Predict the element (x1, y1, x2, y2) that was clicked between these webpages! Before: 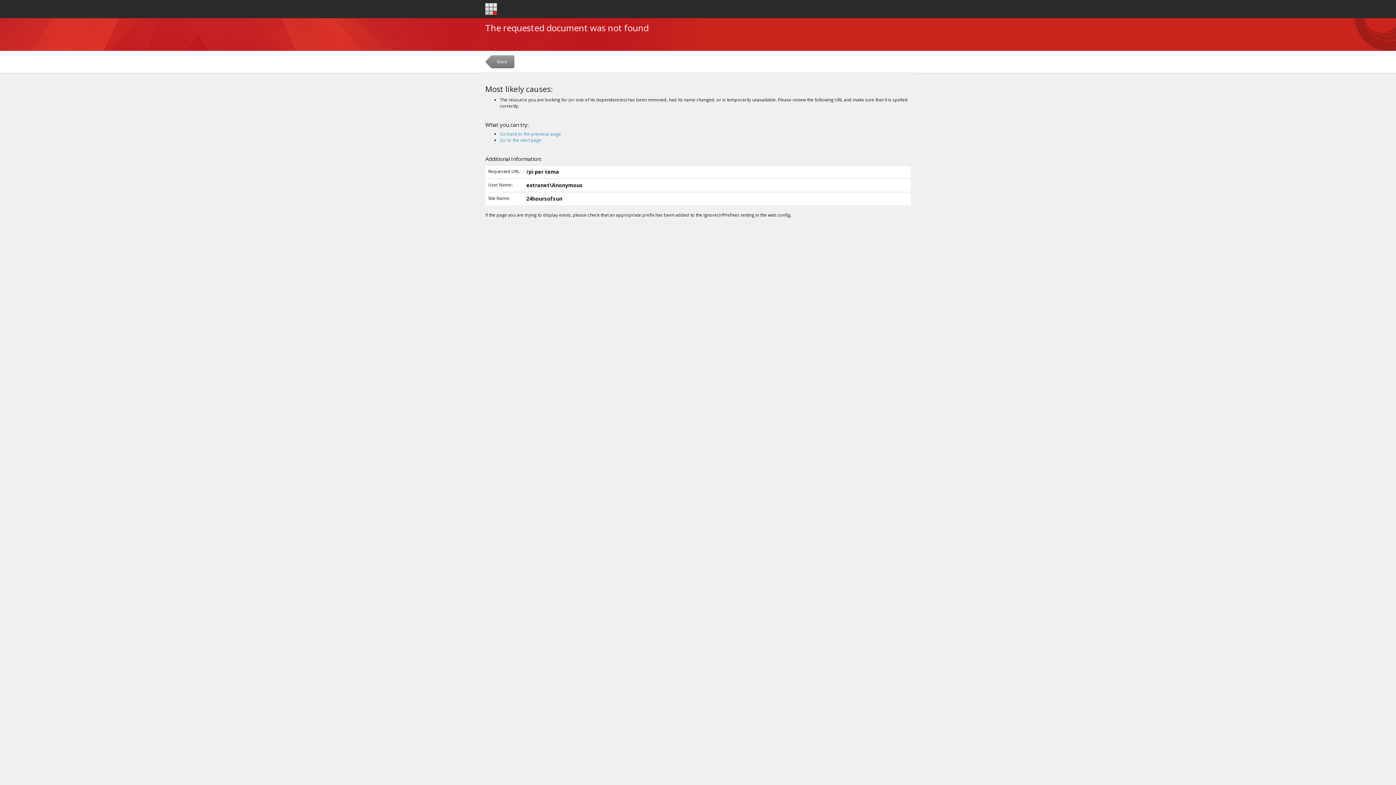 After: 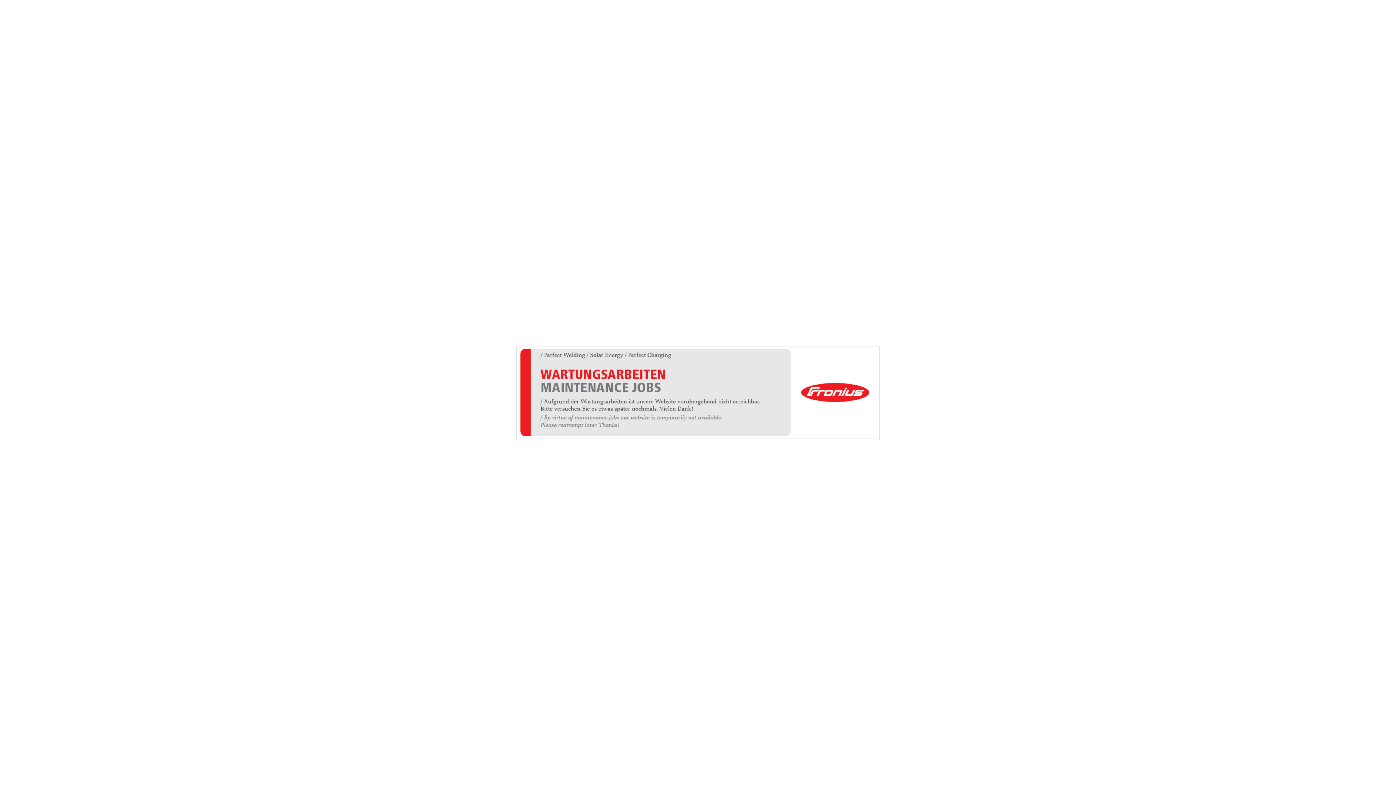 Action: bbox: (485, 3, 497, 15)